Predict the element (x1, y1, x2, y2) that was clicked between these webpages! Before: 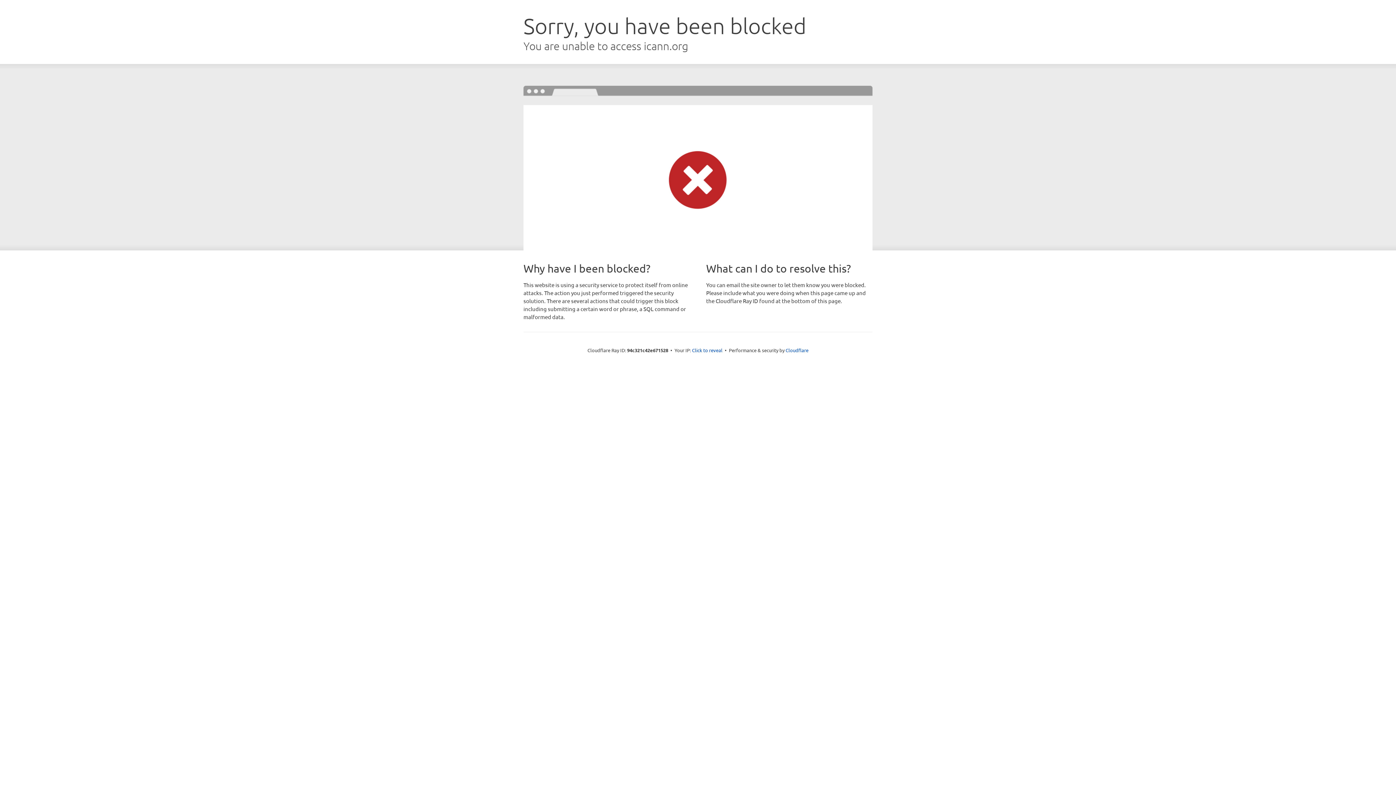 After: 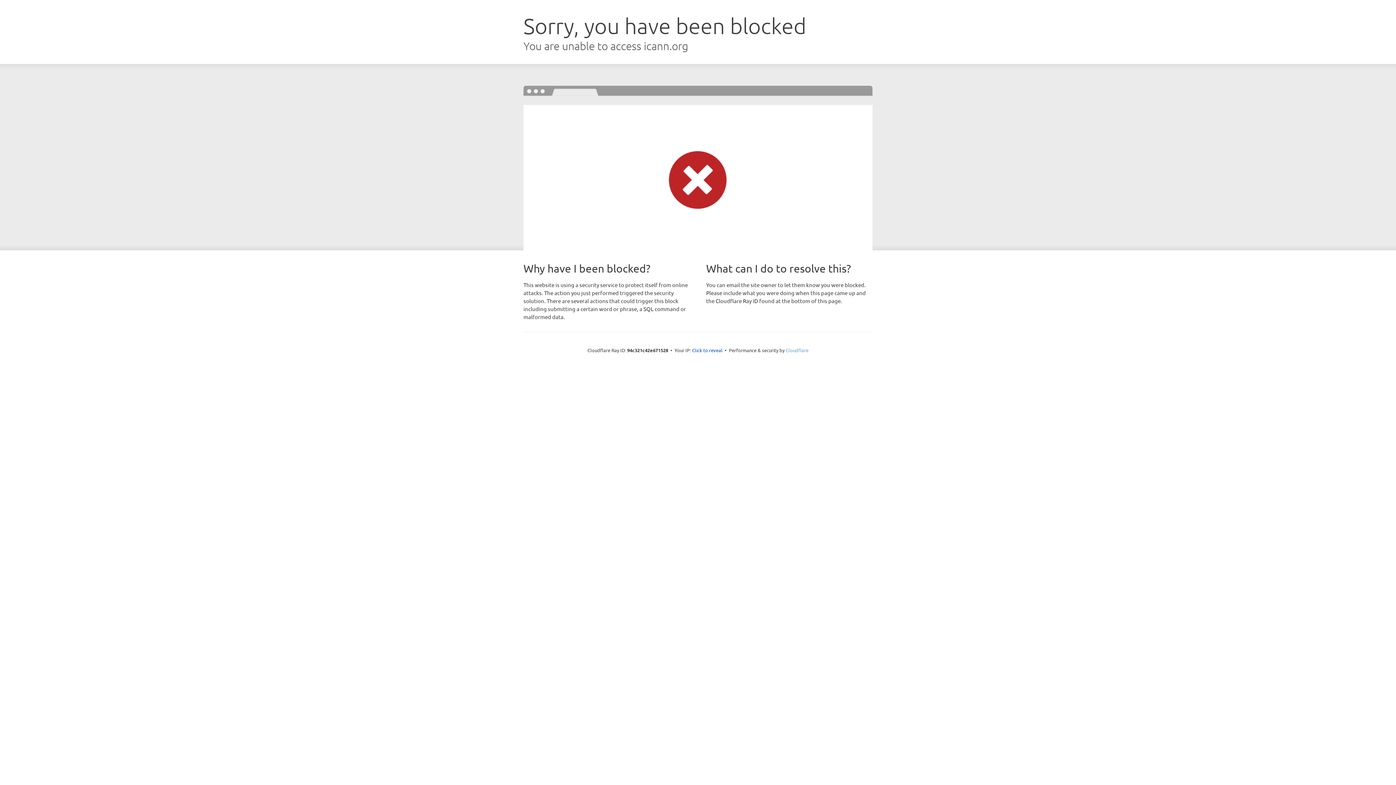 Action: label: Cloudflare bbox: (785, 347, 808, 353)